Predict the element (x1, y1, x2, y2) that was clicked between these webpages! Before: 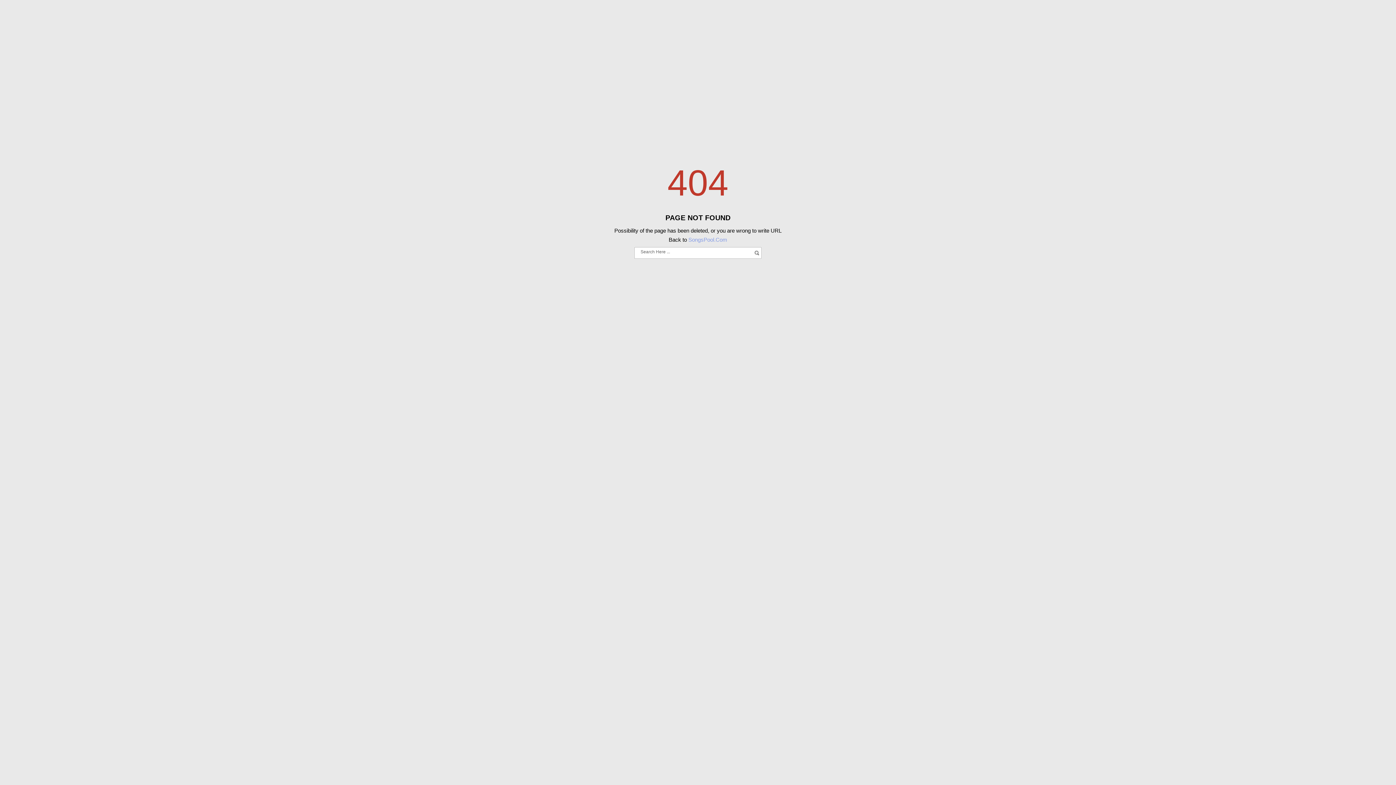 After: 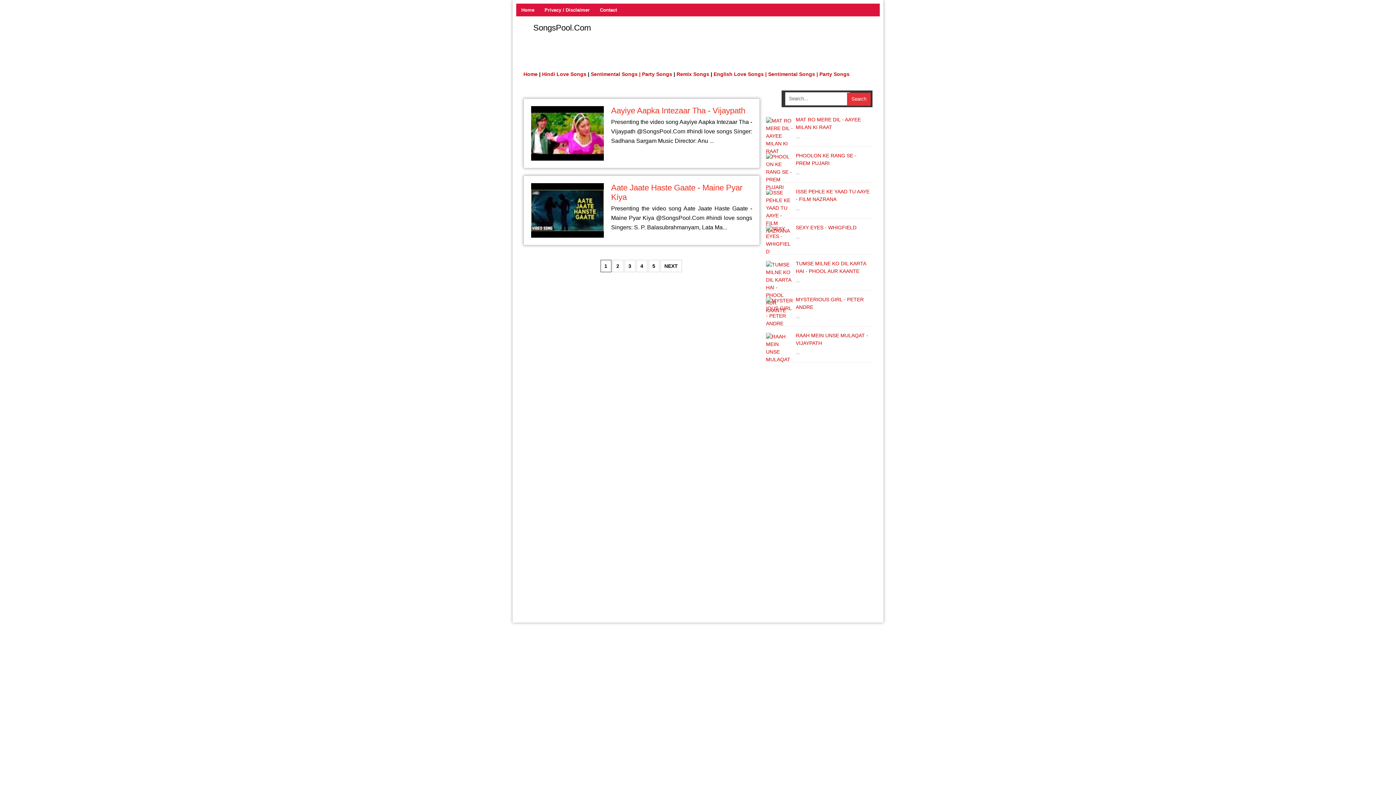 Action: label: SongsPool.Com bbox: (688, 236, 727, 243)